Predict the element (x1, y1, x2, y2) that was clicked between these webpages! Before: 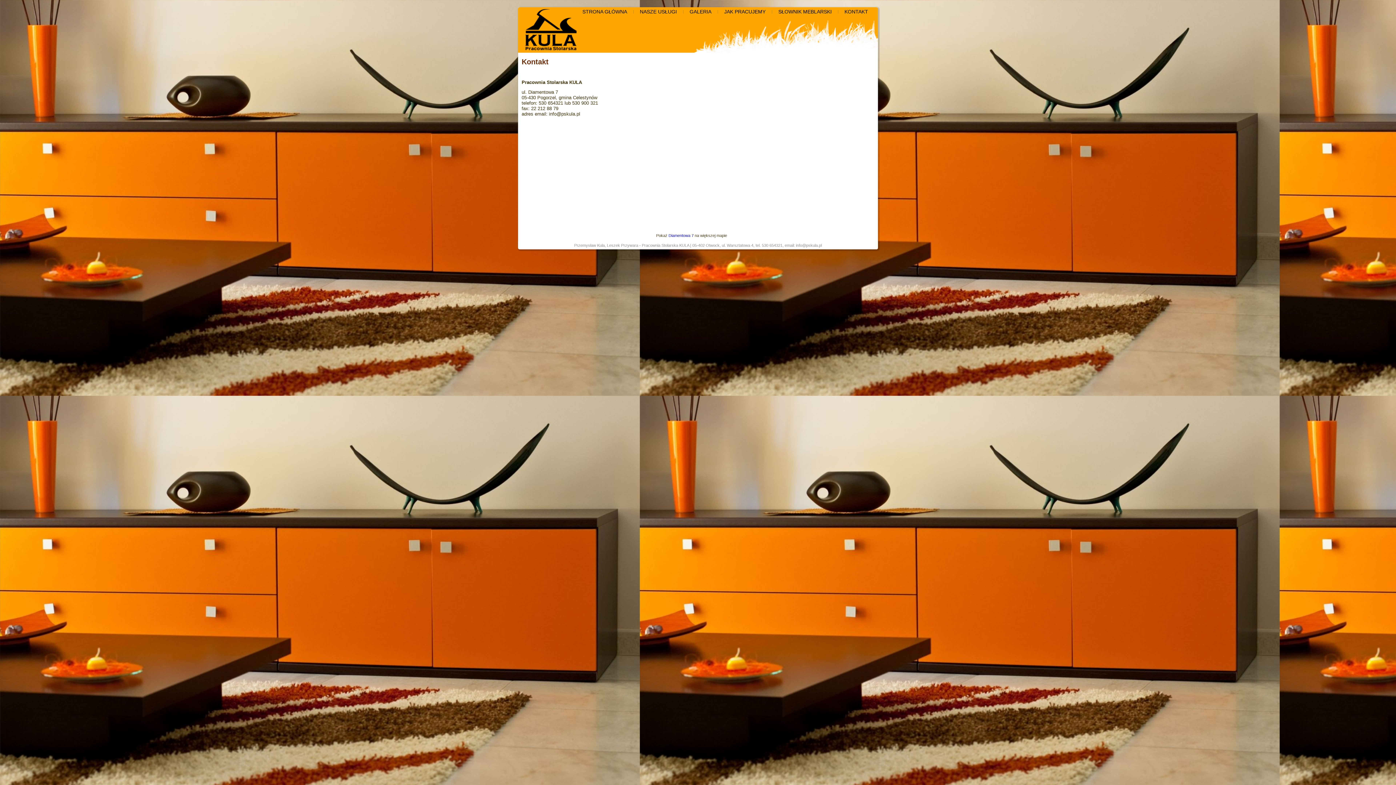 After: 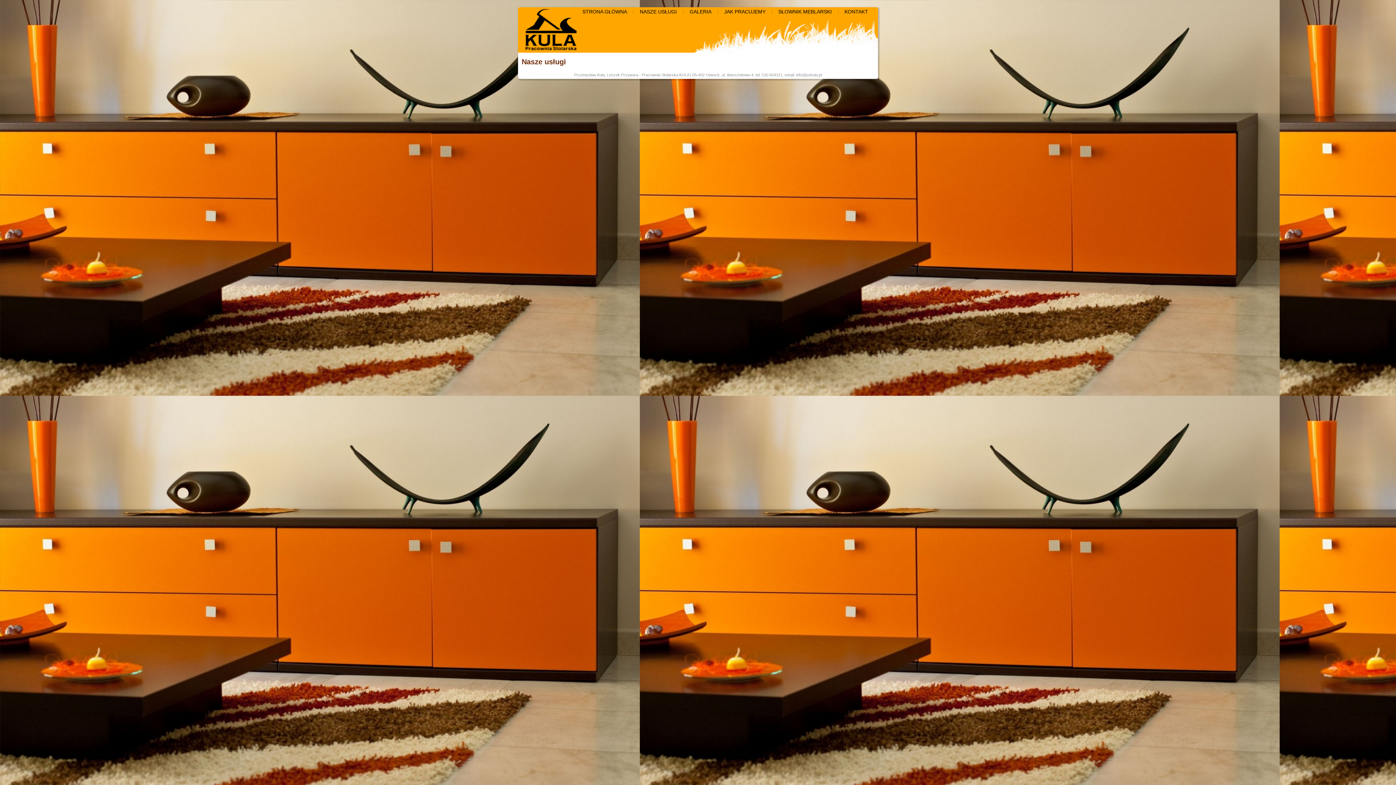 Action: label: NASZE USŁUGI bbox: (633, 7, 683, 16)